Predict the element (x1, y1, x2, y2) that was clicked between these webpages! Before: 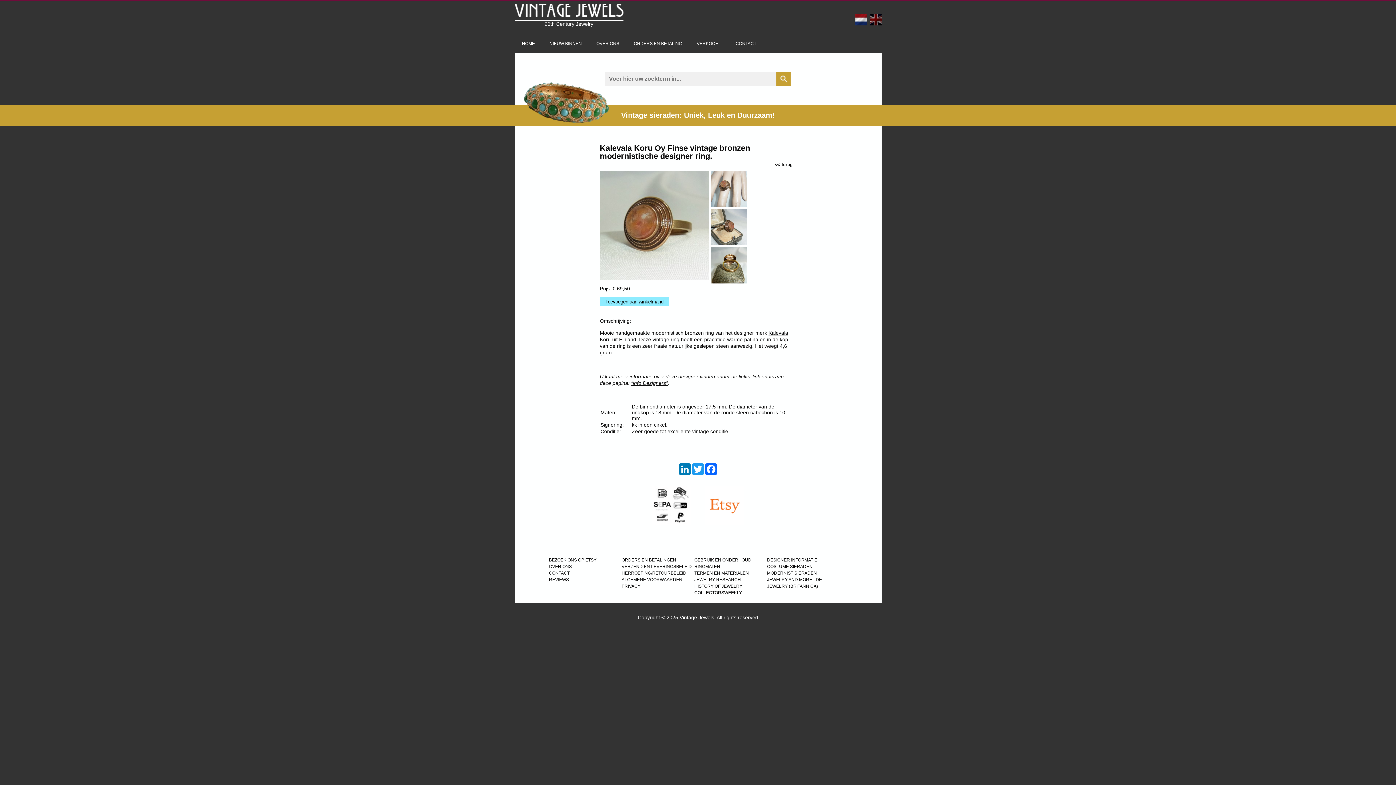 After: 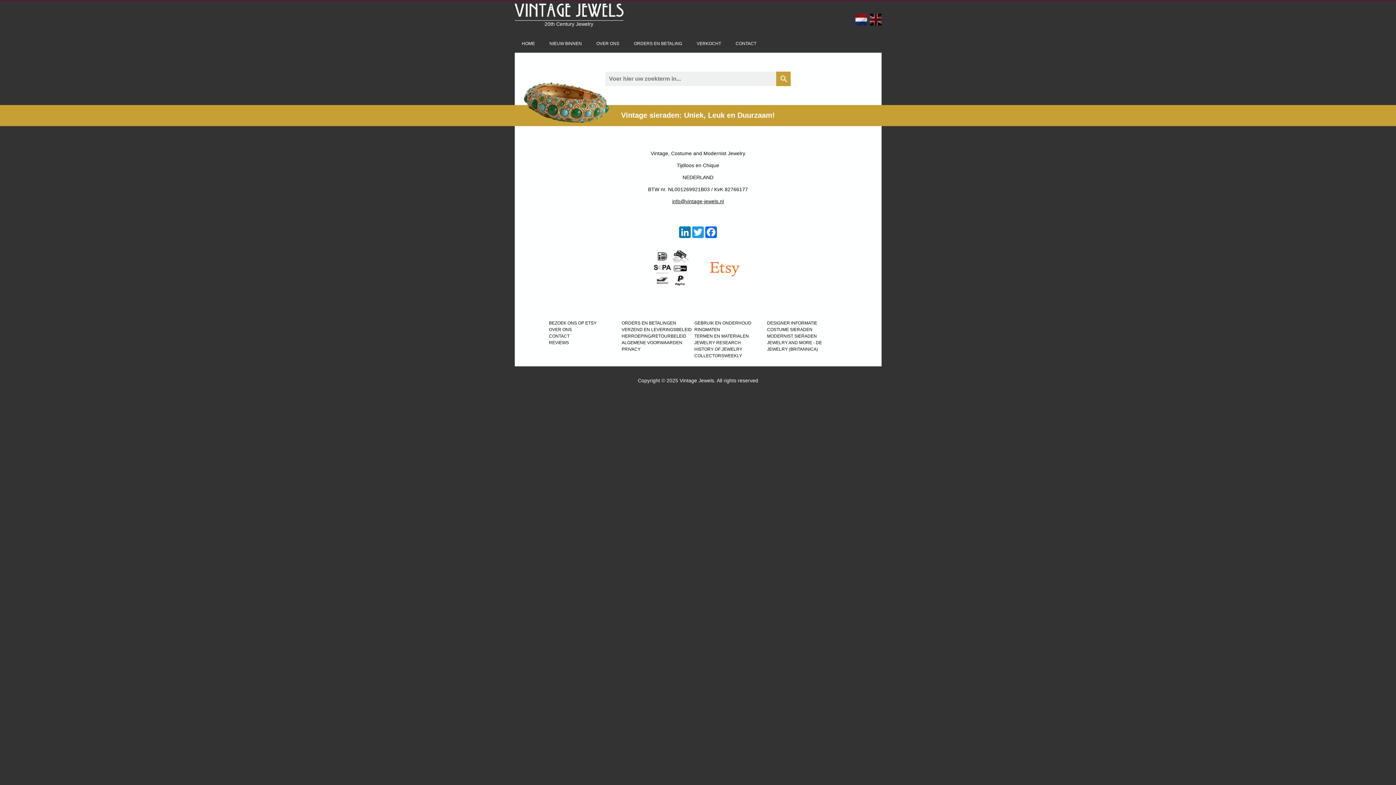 Action: label: CONTACT bbox: (728, 39, 763, 47)